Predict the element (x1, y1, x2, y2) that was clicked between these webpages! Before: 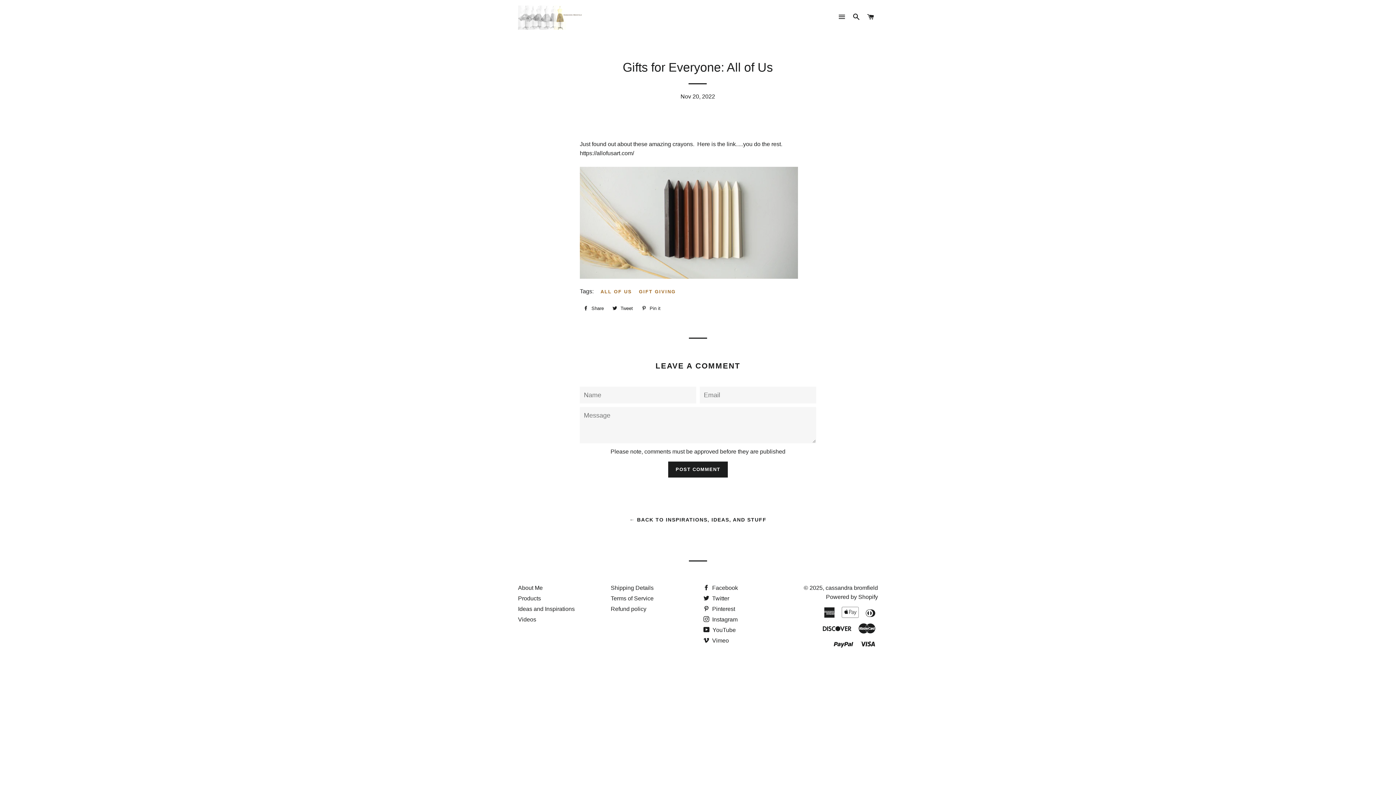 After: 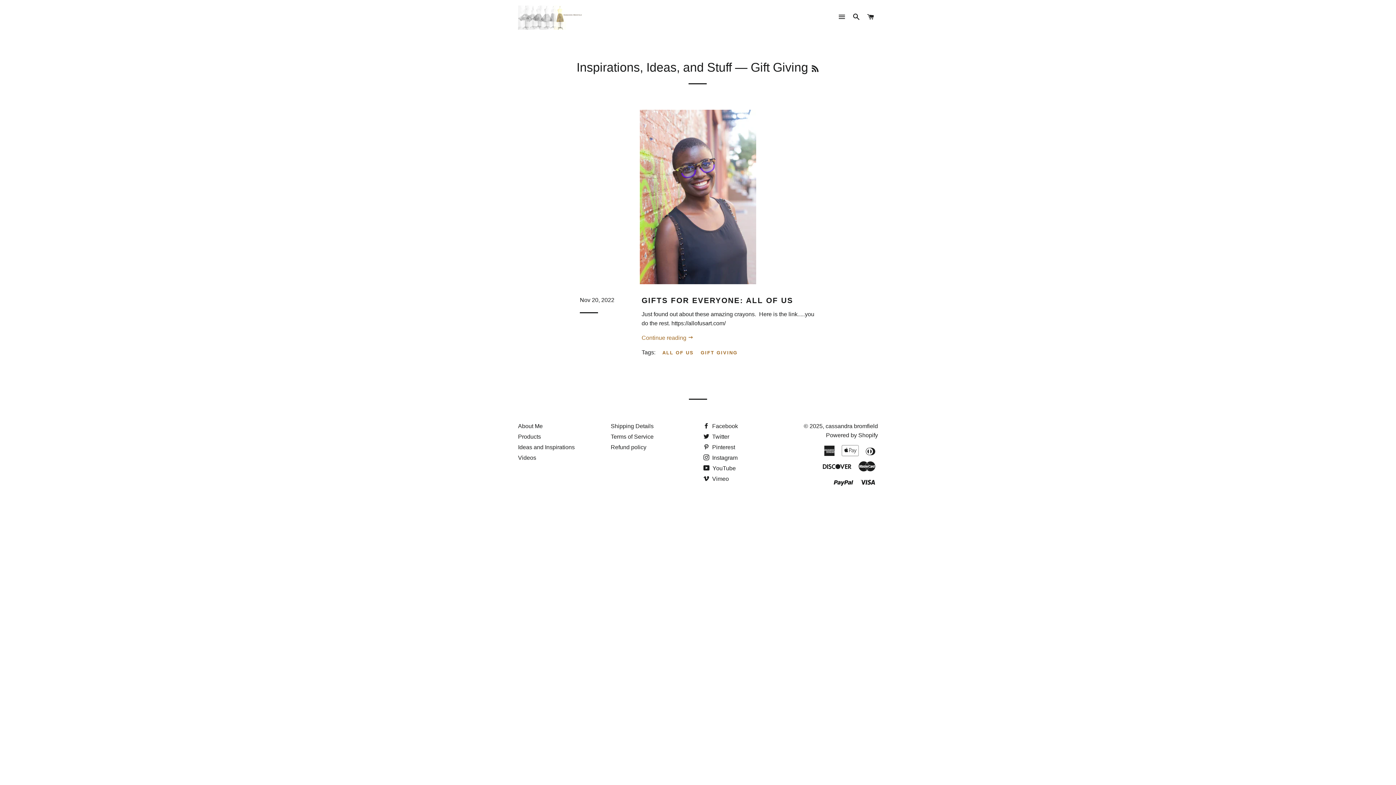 Action: label: GIFT GIVING bbox: (639, 287, 681, 296)